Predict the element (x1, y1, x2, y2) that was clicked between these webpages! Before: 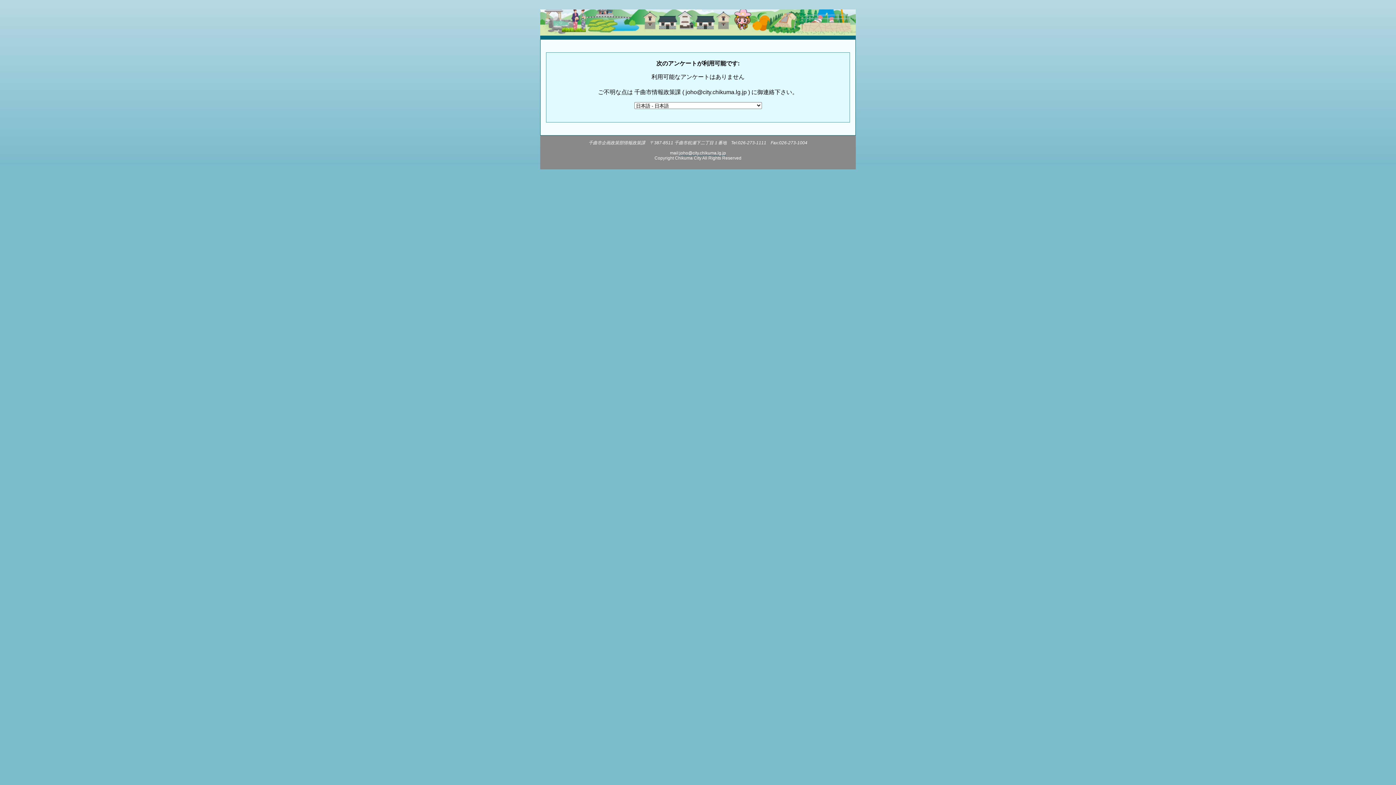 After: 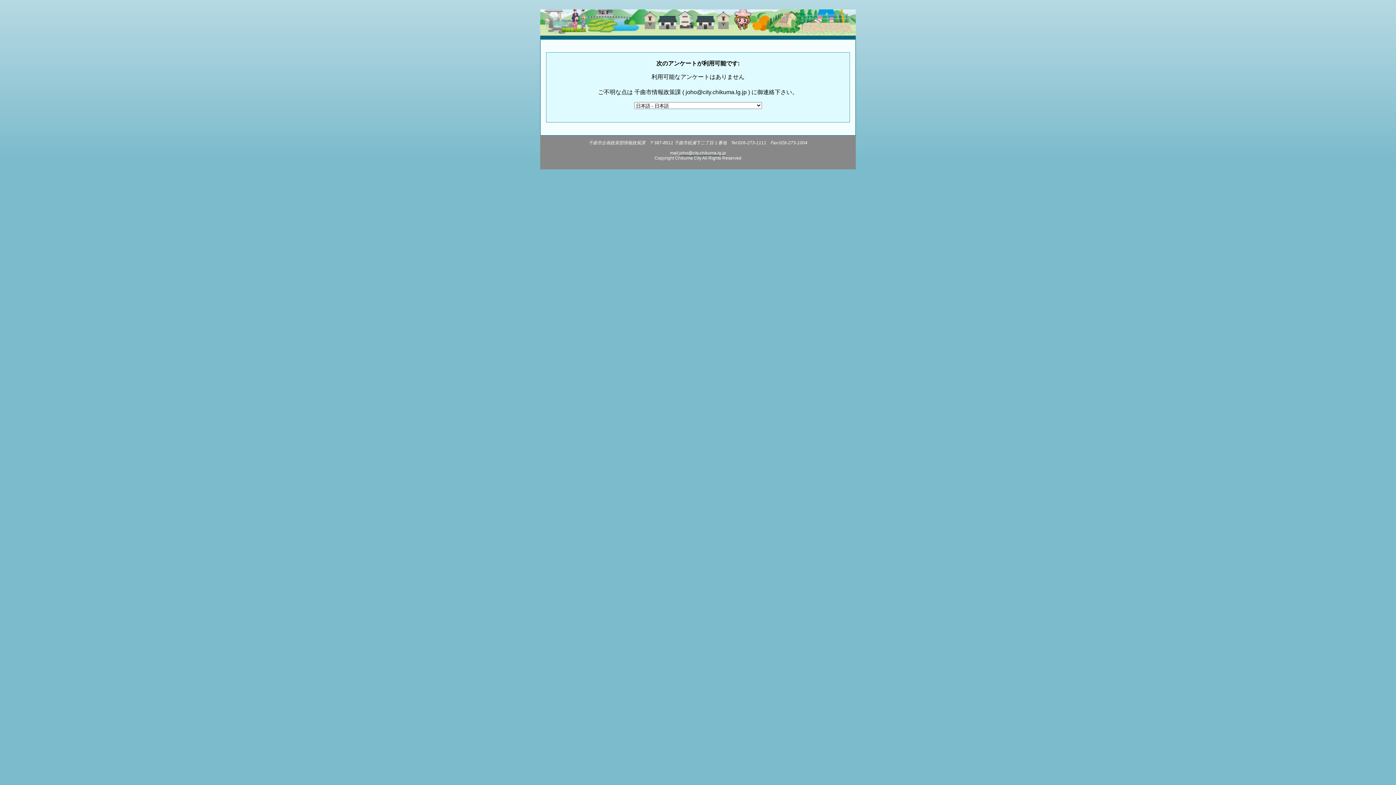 Action: label: joho@city.chikuma.lg.jp bbox: (679, 150, 726, 156)